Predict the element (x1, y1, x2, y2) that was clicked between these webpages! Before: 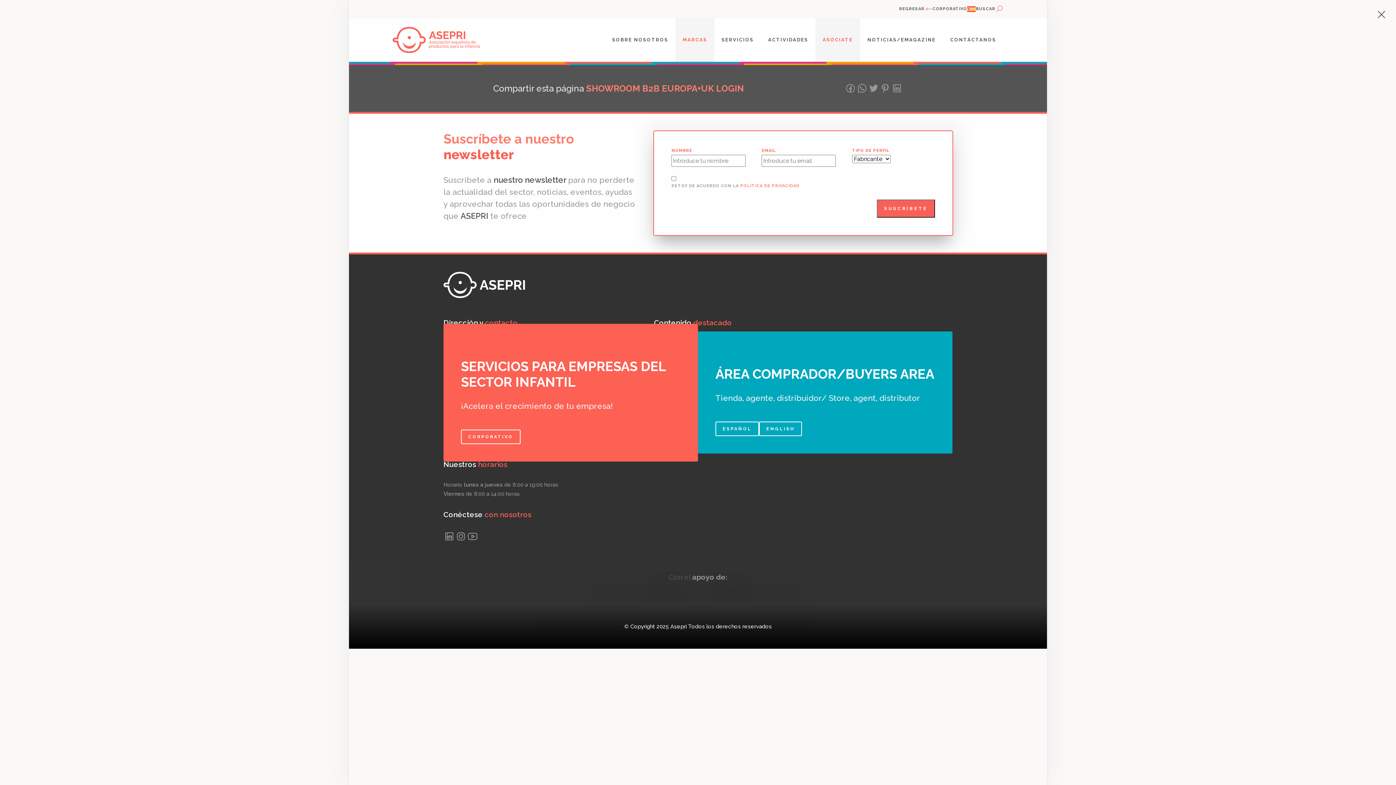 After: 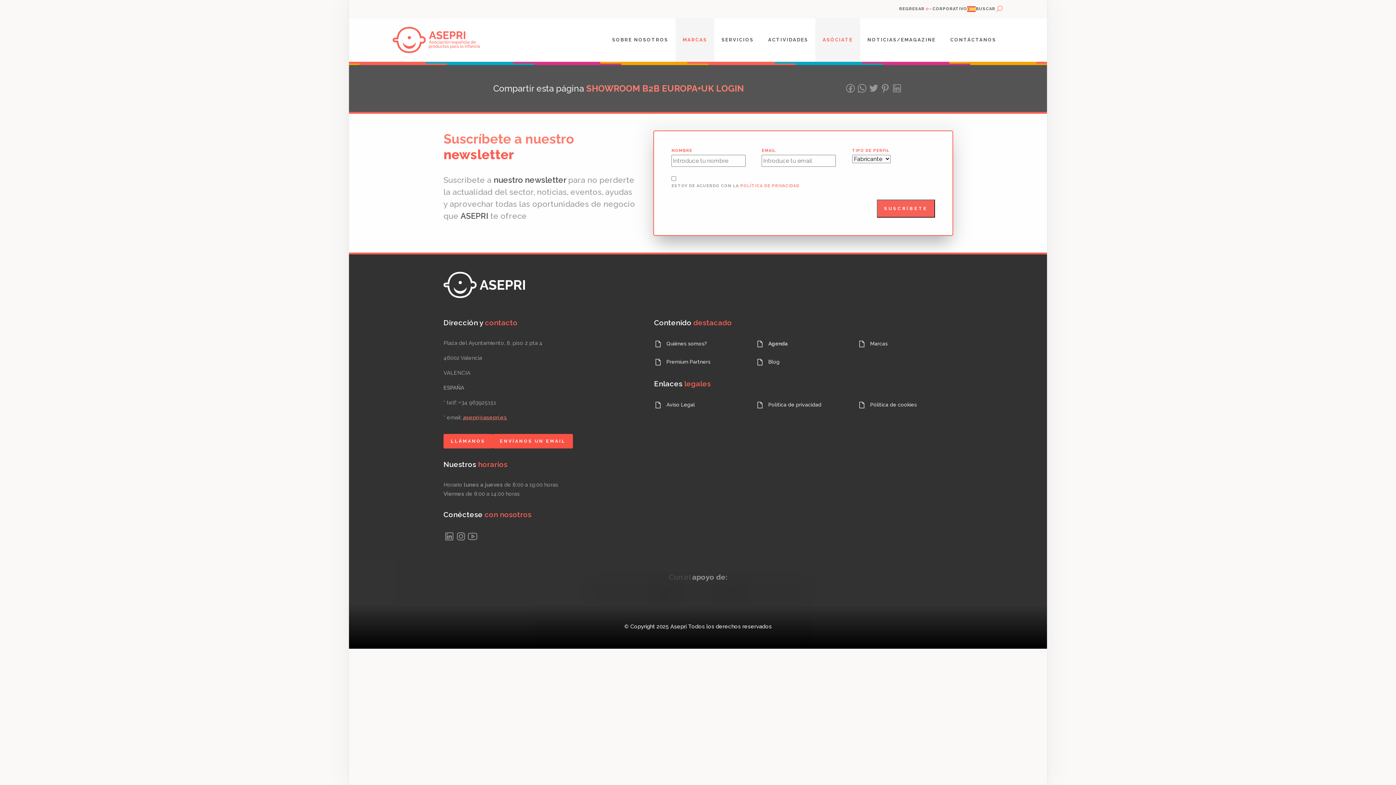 Action: label: CORPORATIVO bbox: (461, 429, 520, 444)